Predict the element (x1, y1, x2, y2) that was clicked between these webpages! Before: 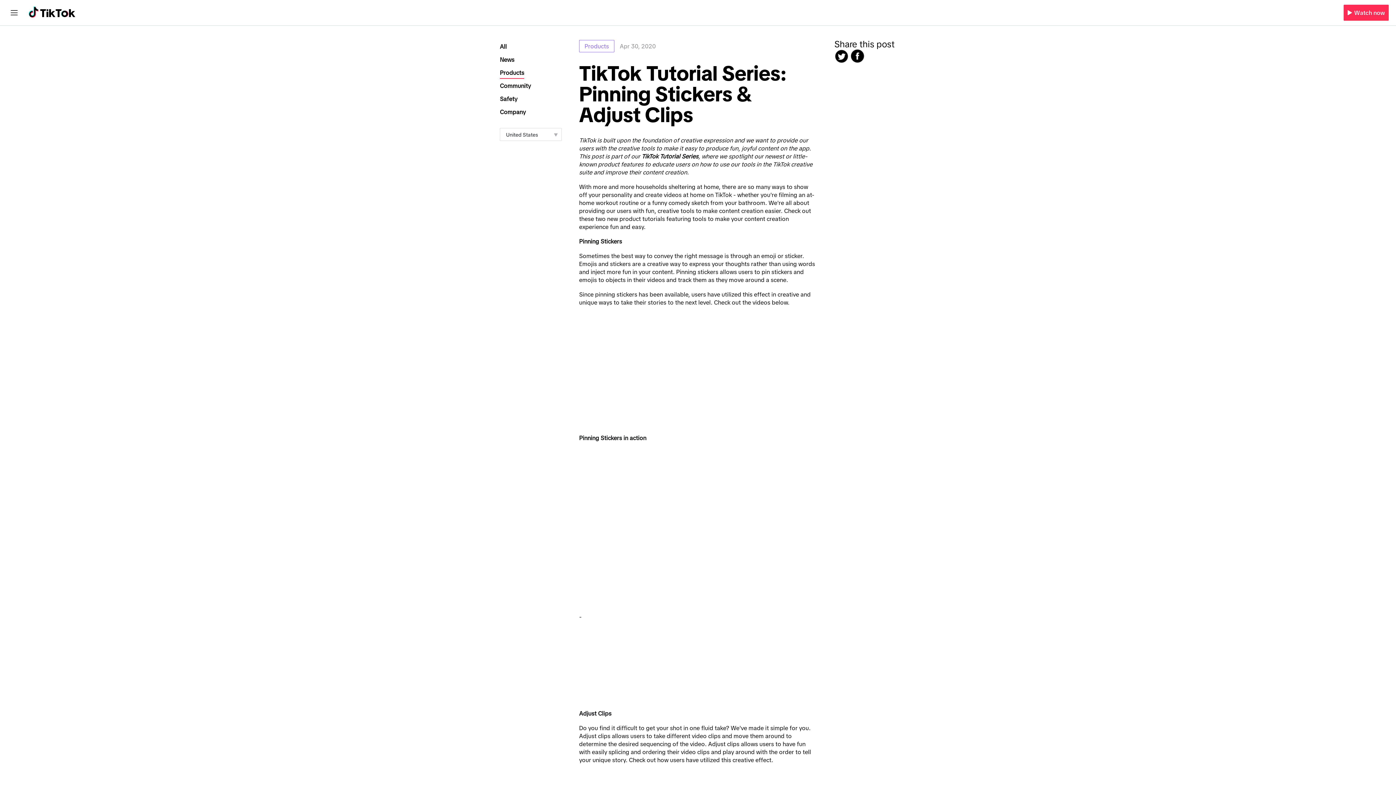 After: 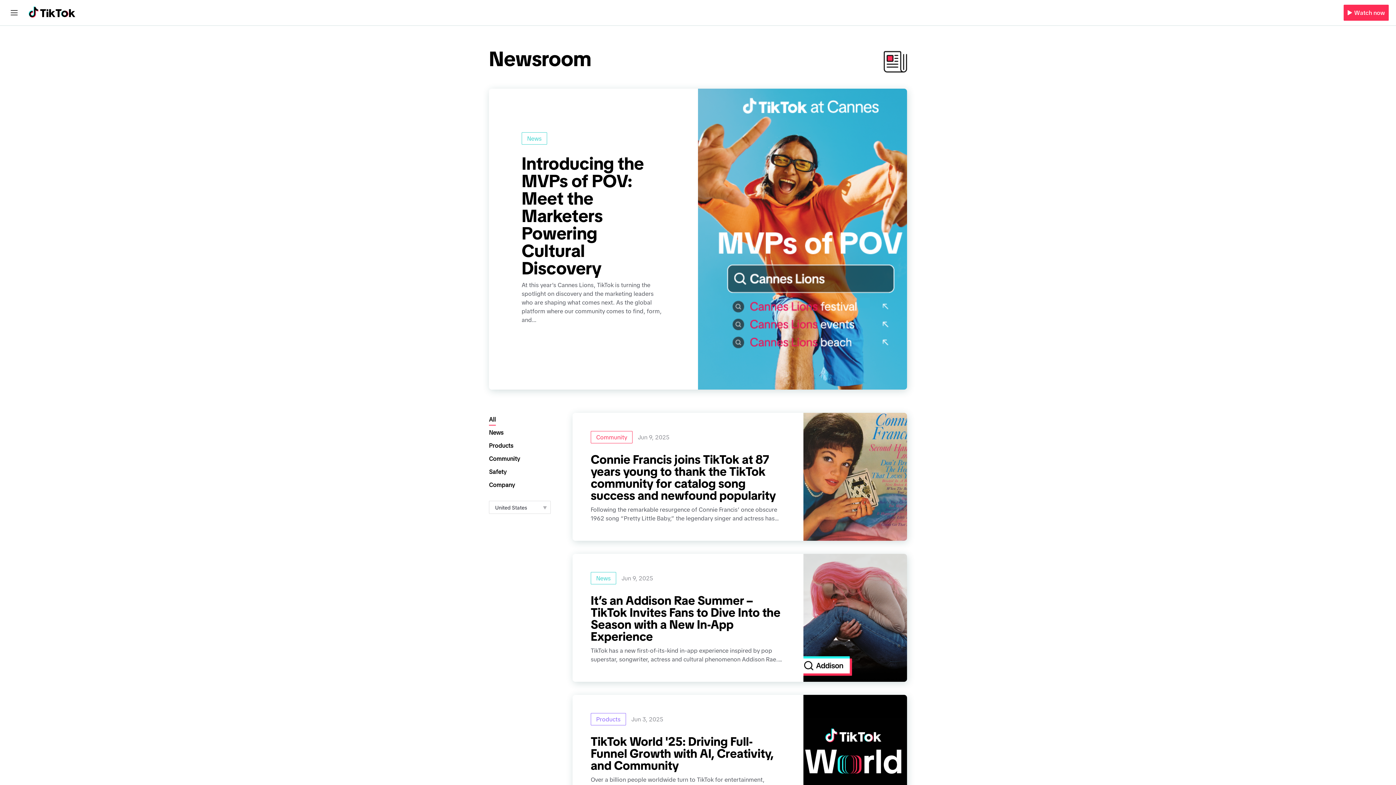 Action: bbox: (500, 43, 506, 49) label: All